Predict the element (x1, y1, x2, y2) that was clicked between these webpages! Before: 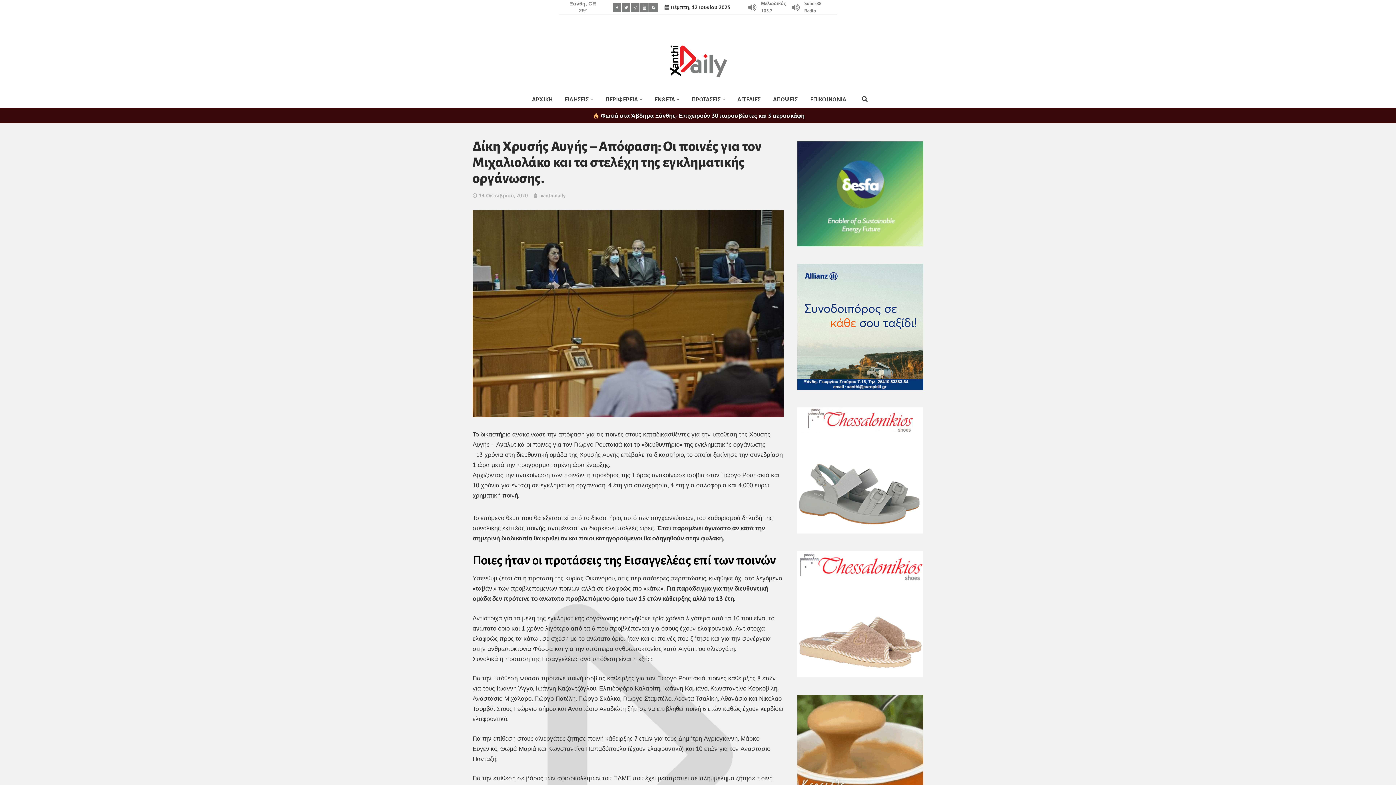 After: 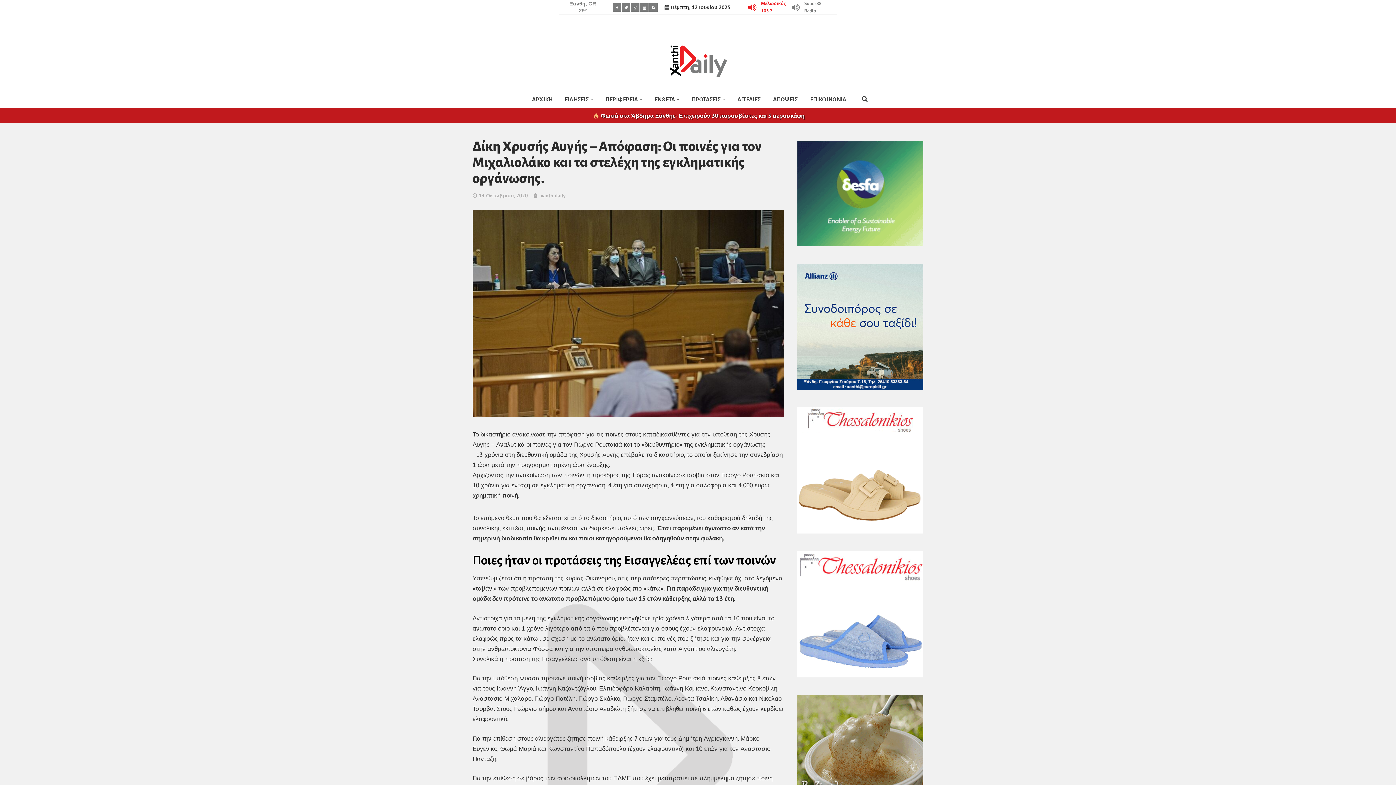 Action: label: Μελωδικός 105.7 bbox: (746, 0, 788, 14)